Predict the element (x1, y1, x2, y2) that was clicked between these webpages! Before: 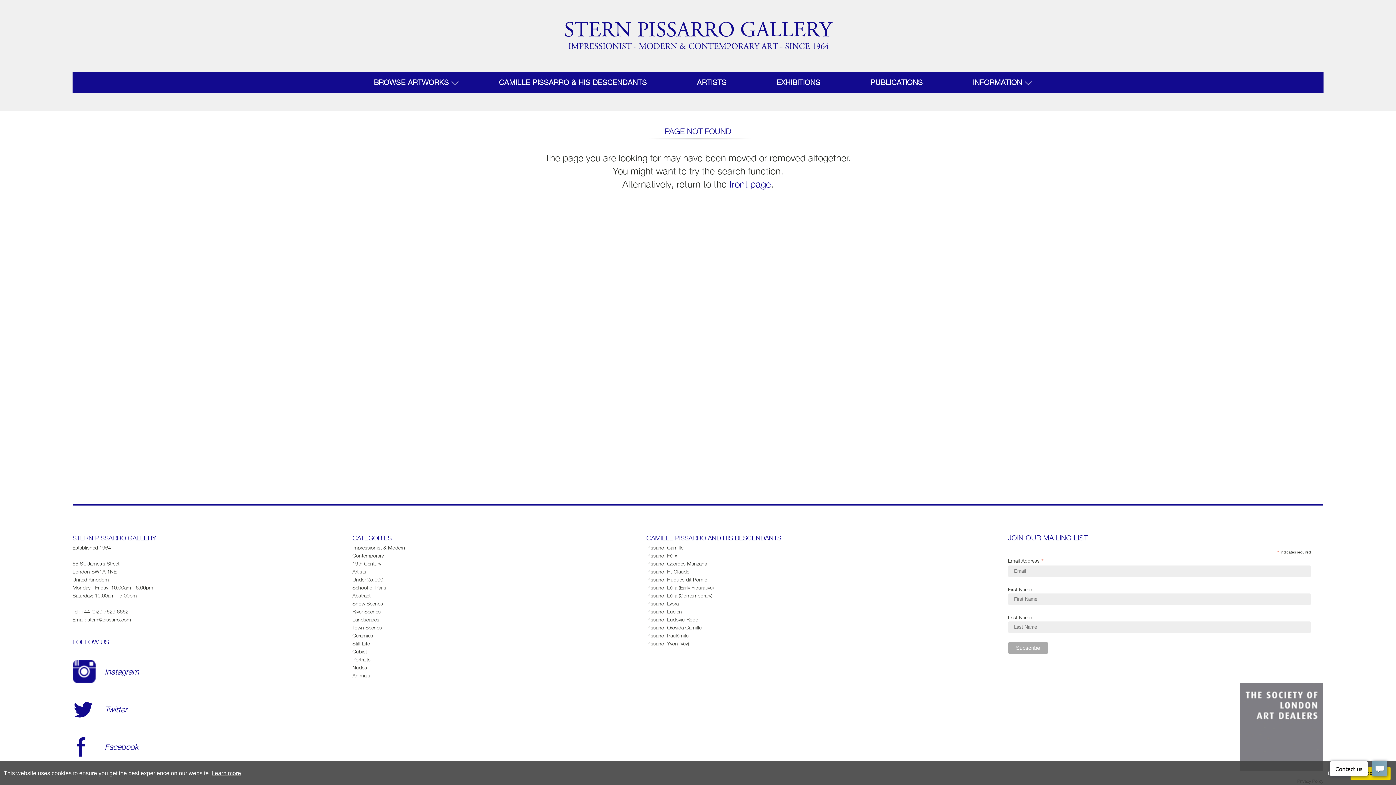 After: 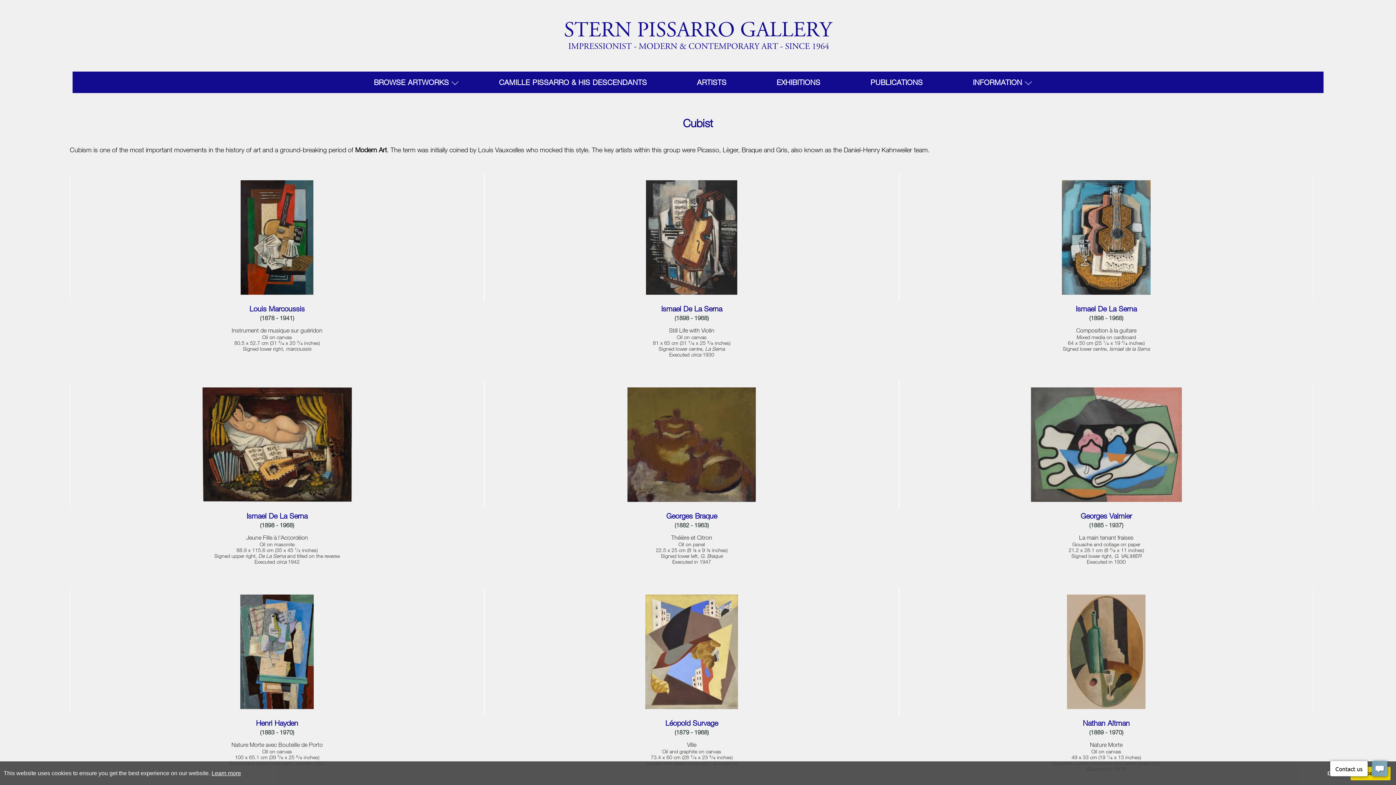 Action: label: Cubist bbox: (352, 648, 367, 655)